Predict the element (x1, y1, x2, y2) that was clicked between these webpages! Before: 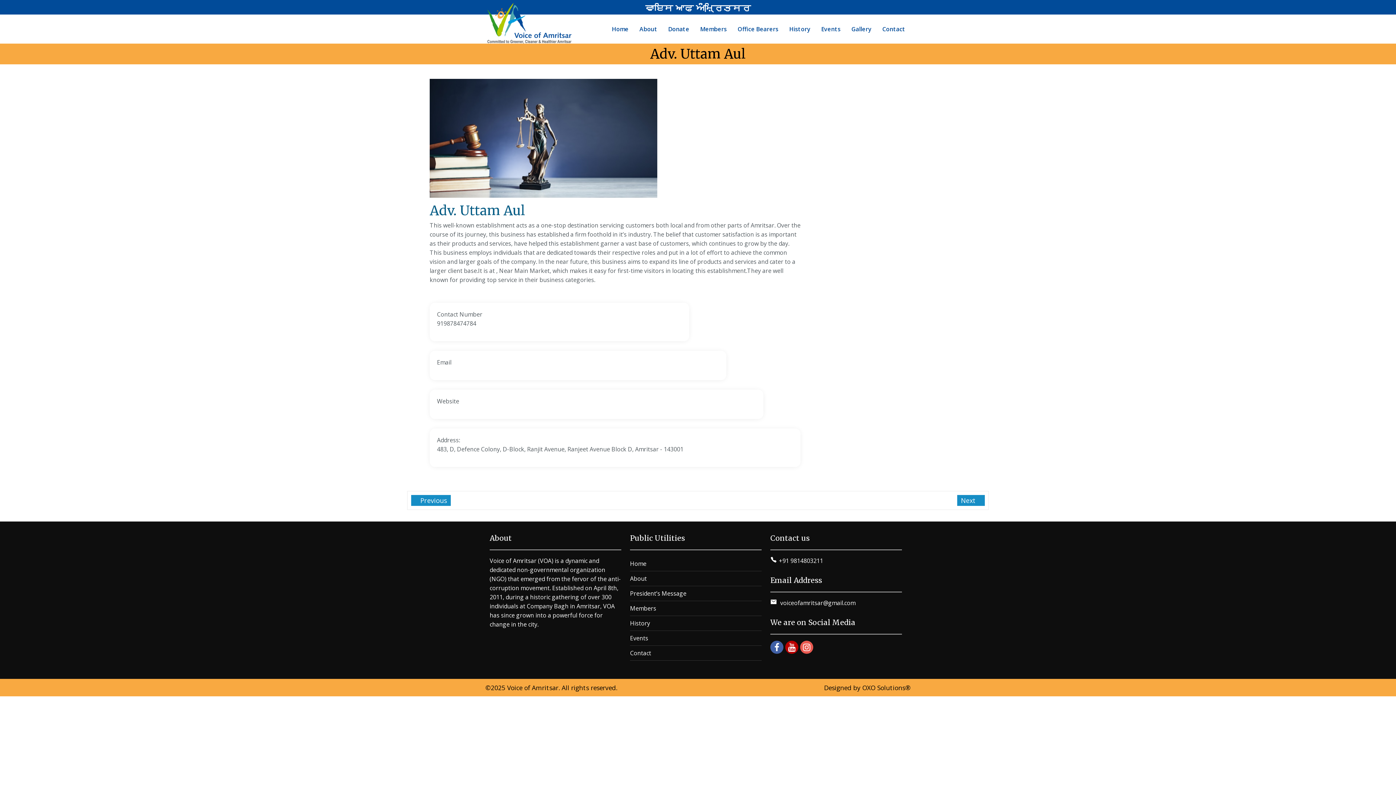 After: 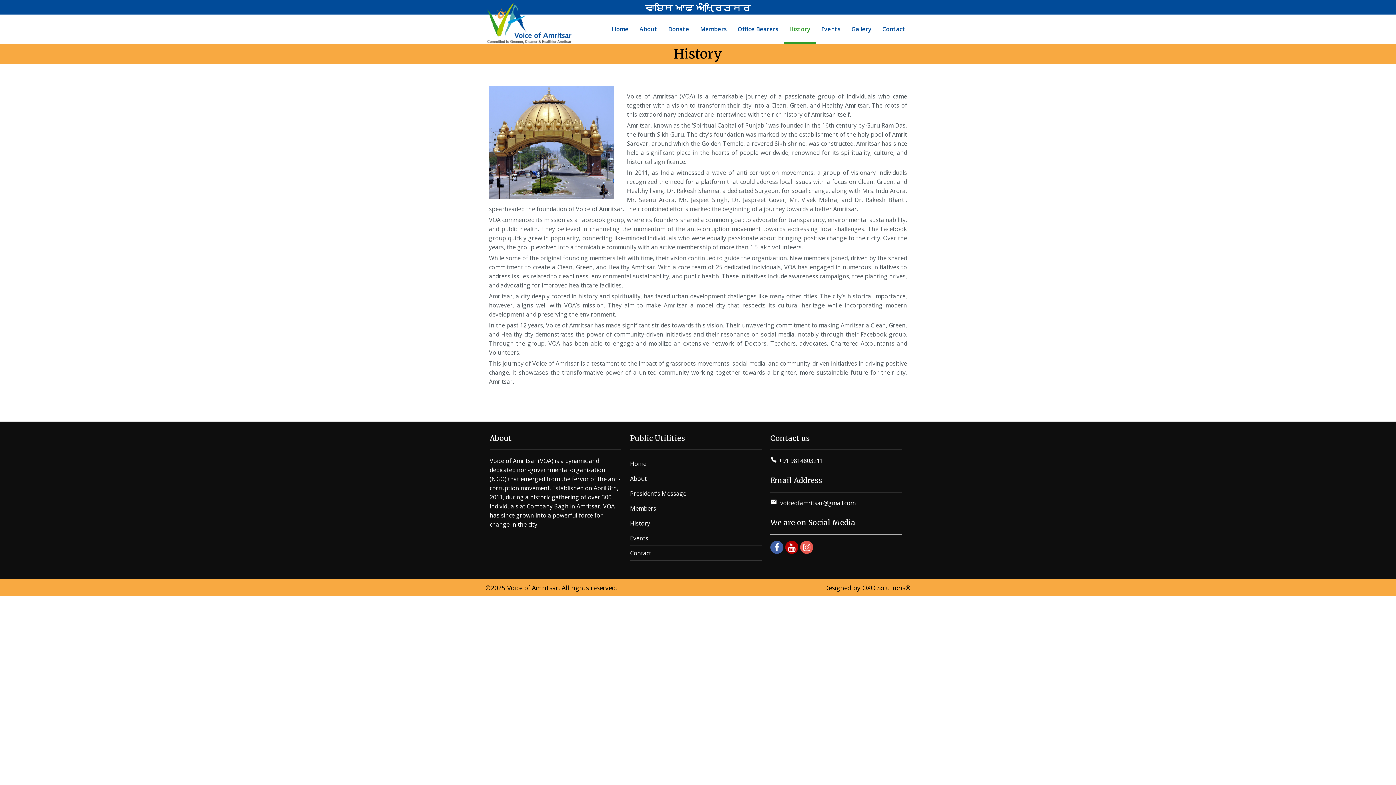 Action: bbox: (630, 616, 761, 630) label: History